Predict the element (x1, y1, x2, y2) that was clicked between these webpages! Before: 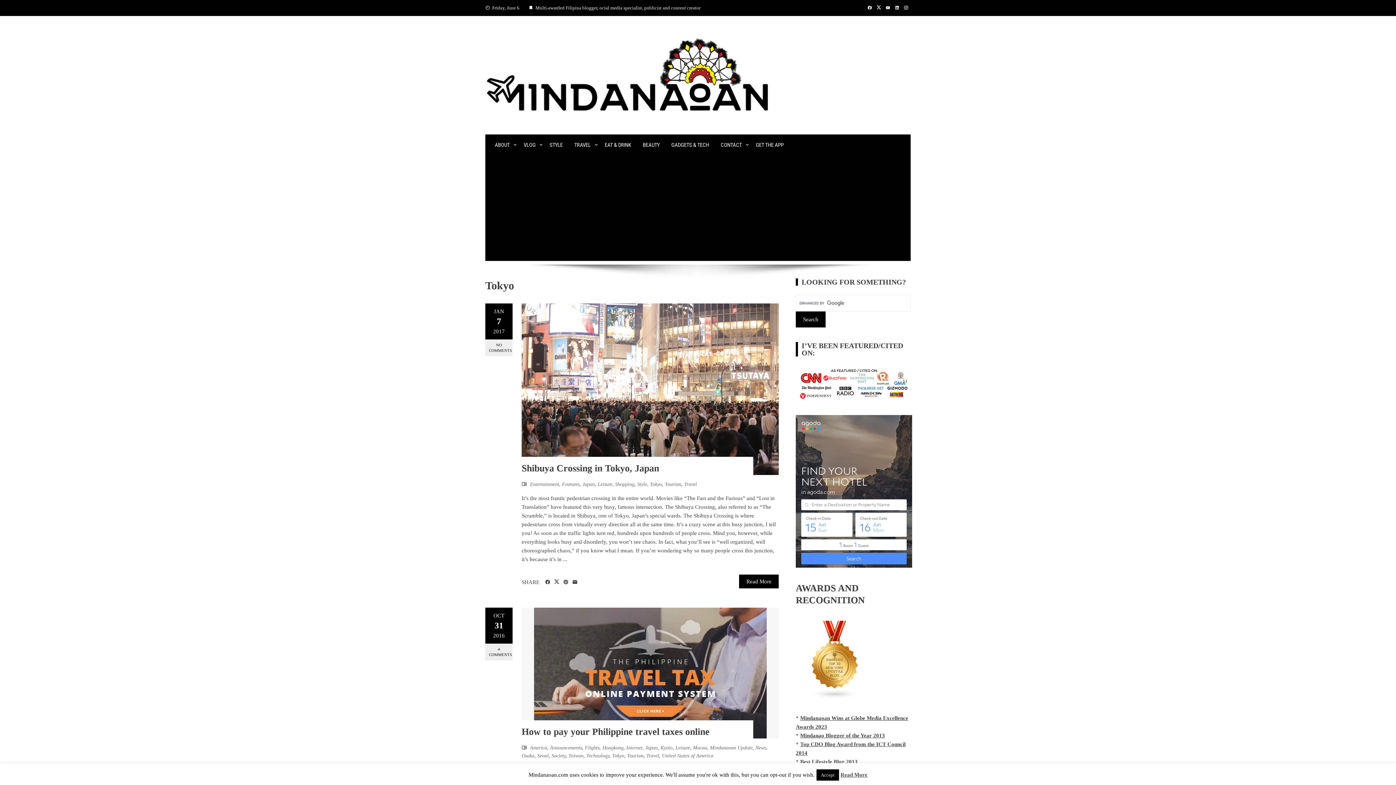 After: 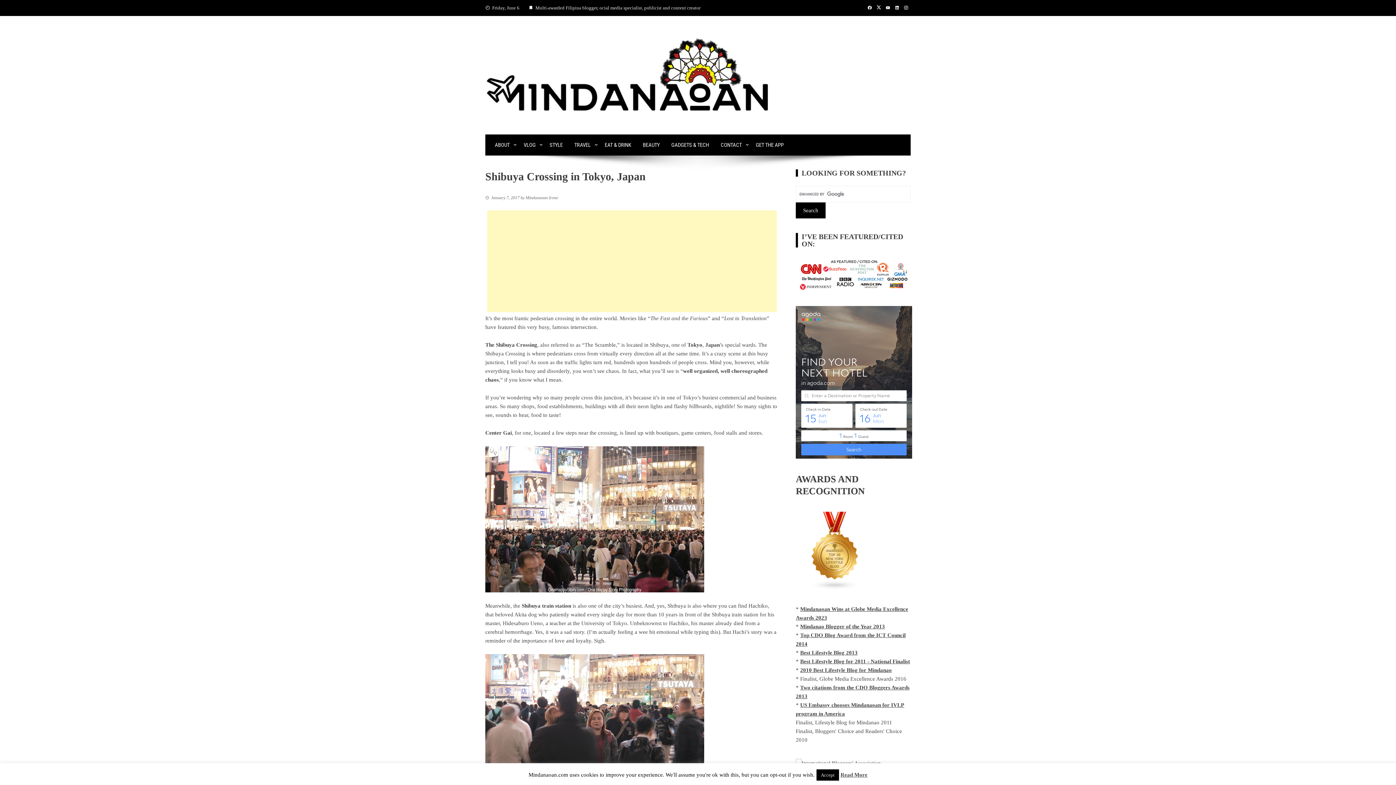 Action: bbox: (739, 574, 779, 588) label: Read More